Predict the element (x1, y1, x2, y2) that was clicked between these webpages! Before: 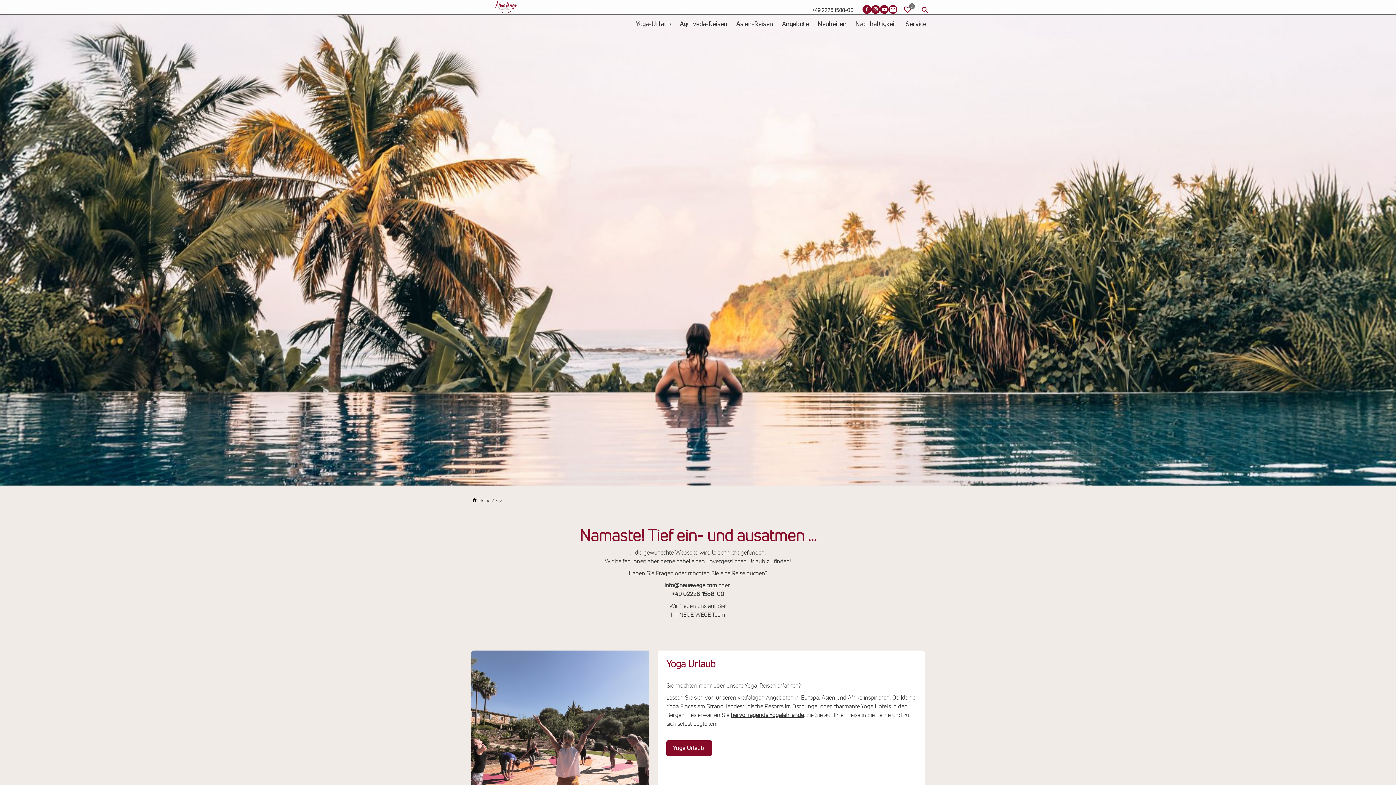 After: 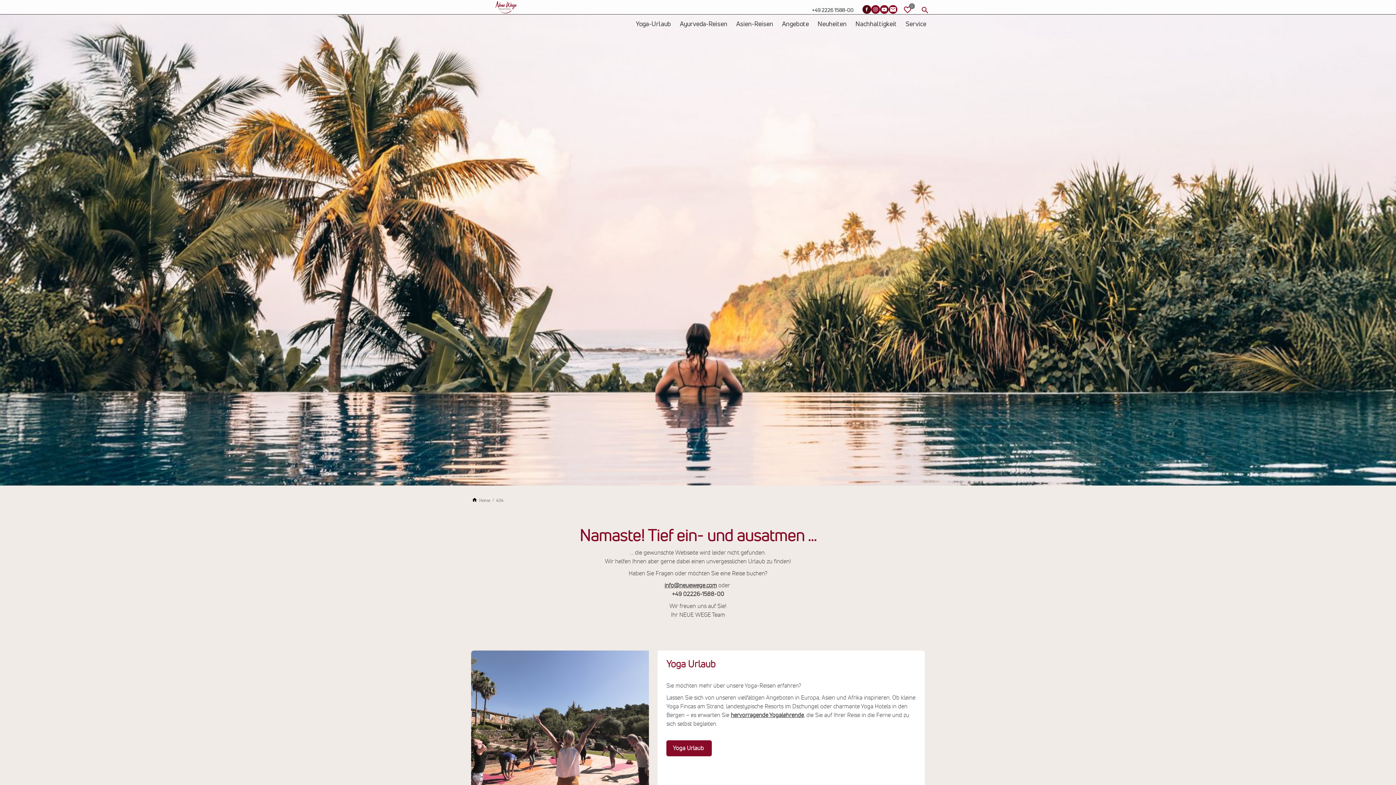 Action: label: Besuchen Sie uns auf Facebook bbox: (862, 5, 871, 13)